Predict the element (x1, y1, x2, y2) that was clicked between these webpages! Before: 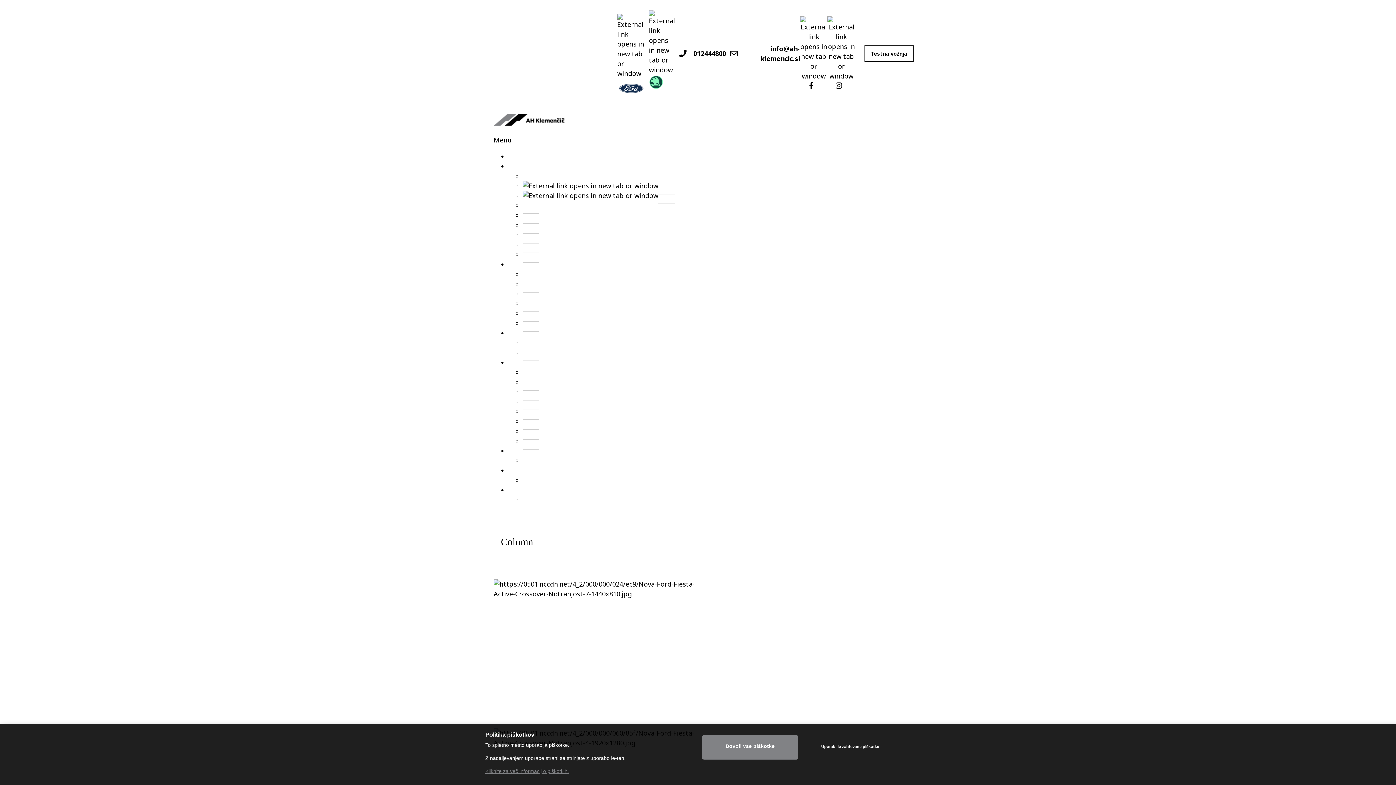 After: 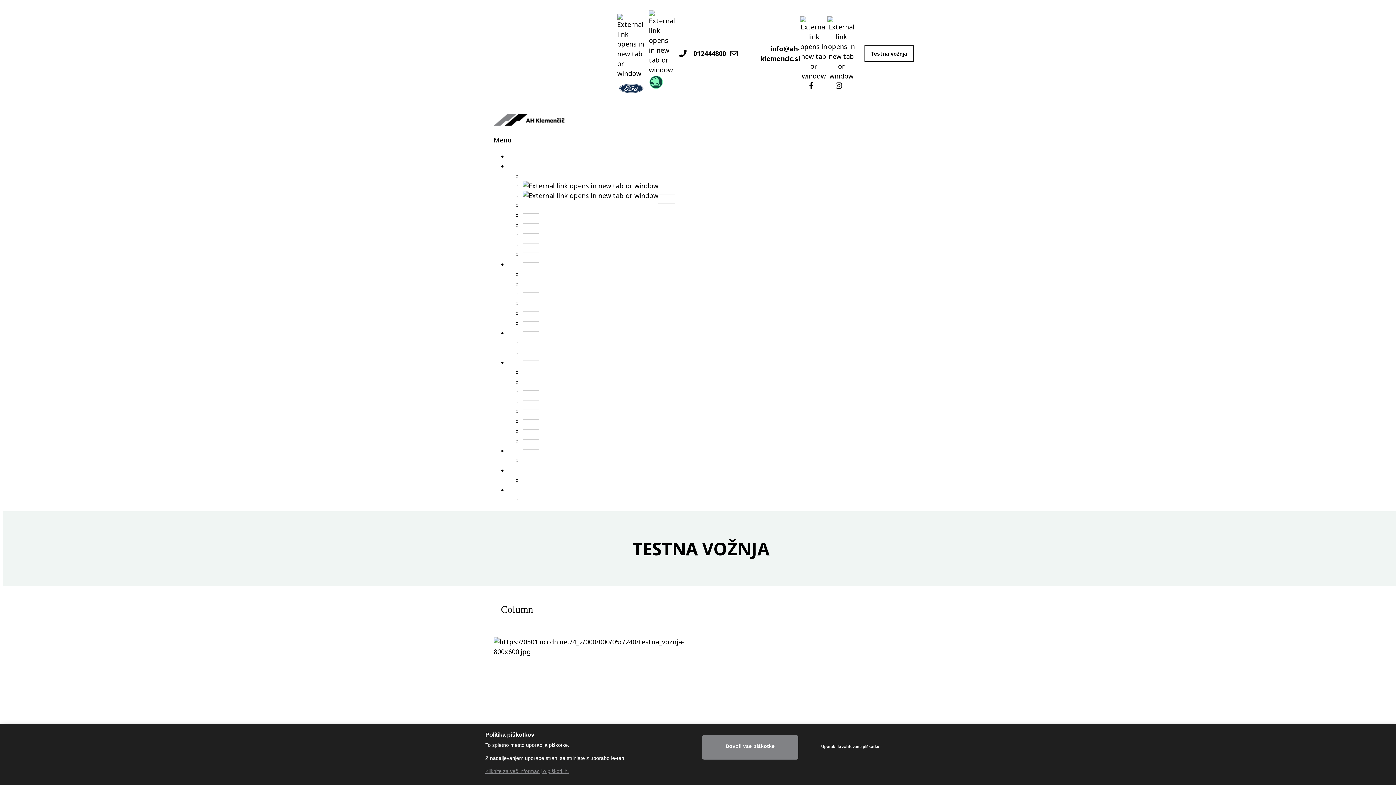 Action: bbox: (864, 45, 913, 61) label: Testna vožnja